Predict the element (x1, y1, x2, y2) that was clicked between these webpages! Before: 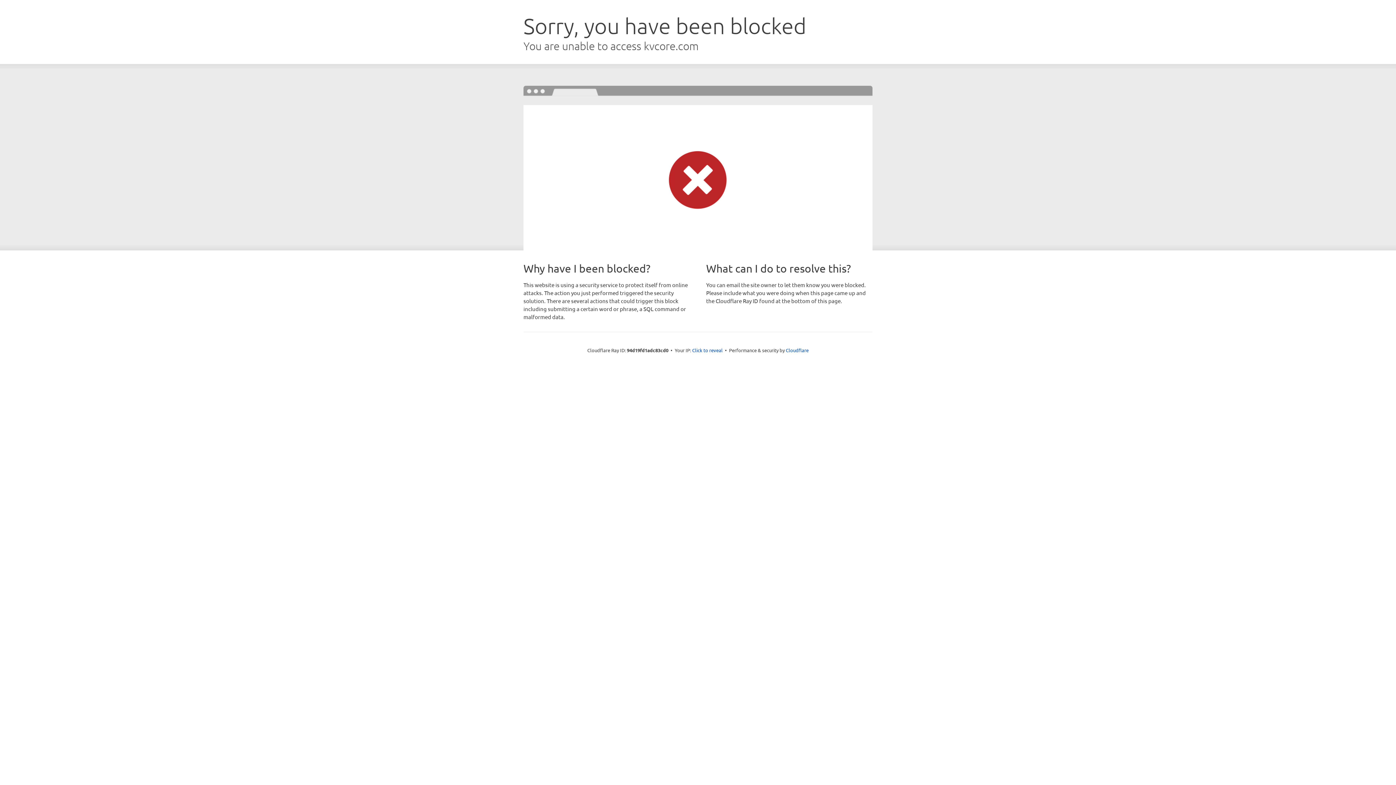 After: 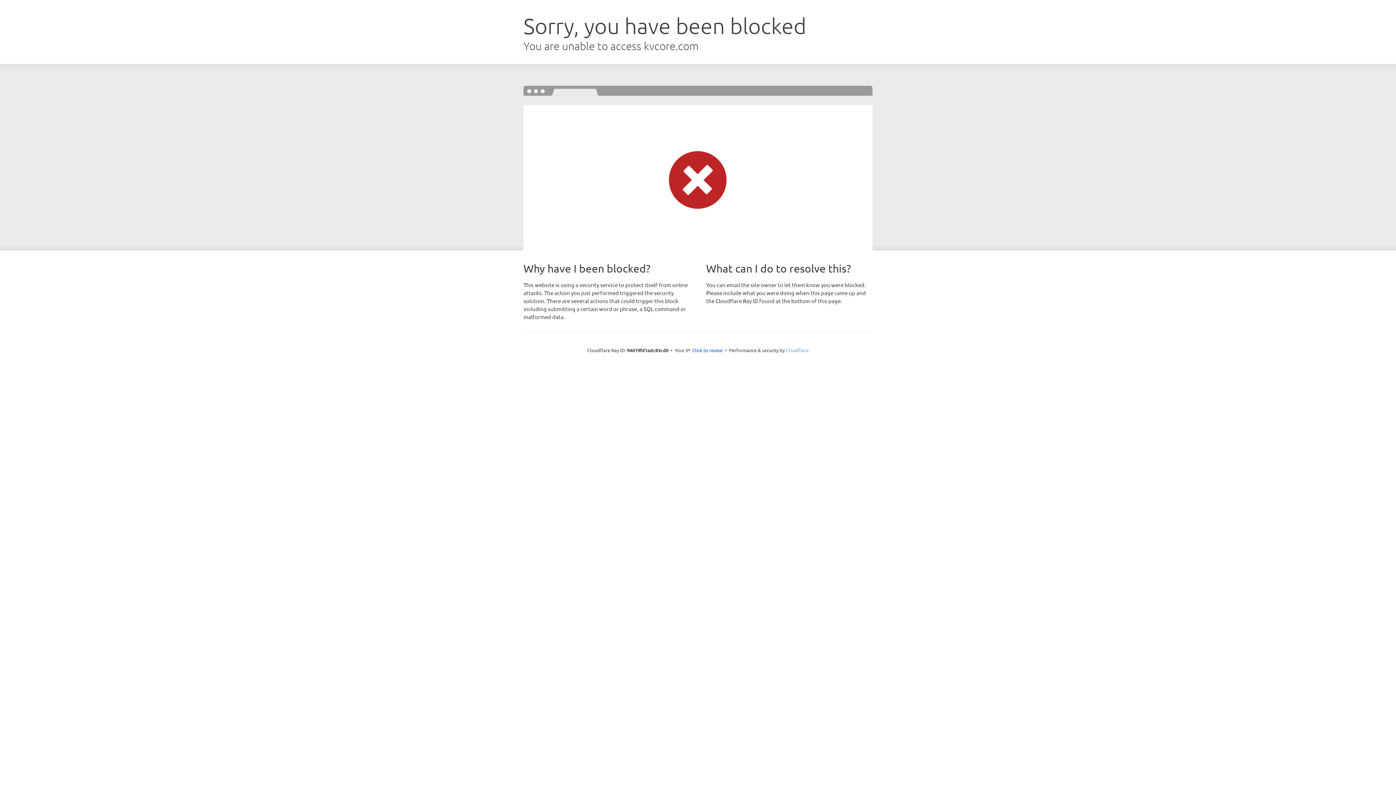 Action: label: Cloudflare bbox: (786, 347, 808, 353)